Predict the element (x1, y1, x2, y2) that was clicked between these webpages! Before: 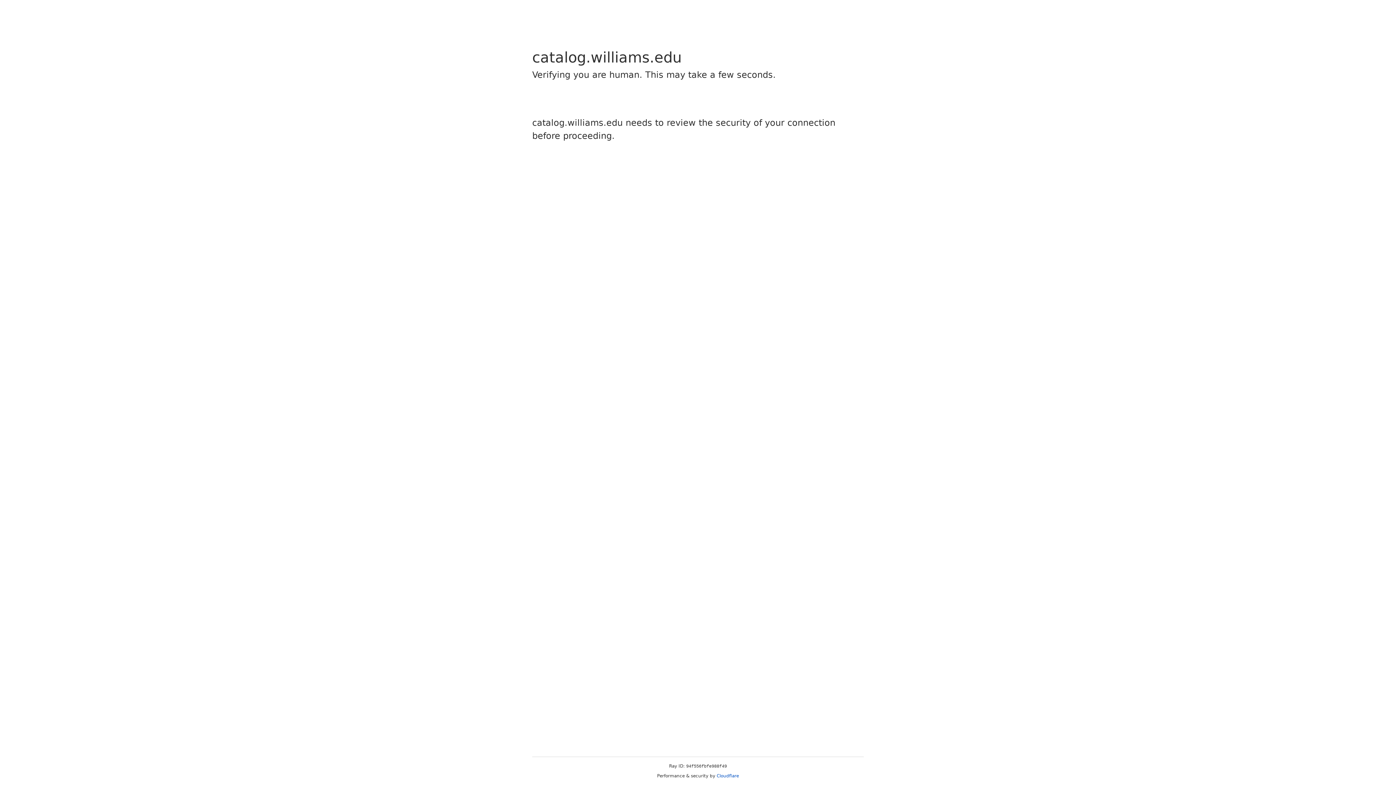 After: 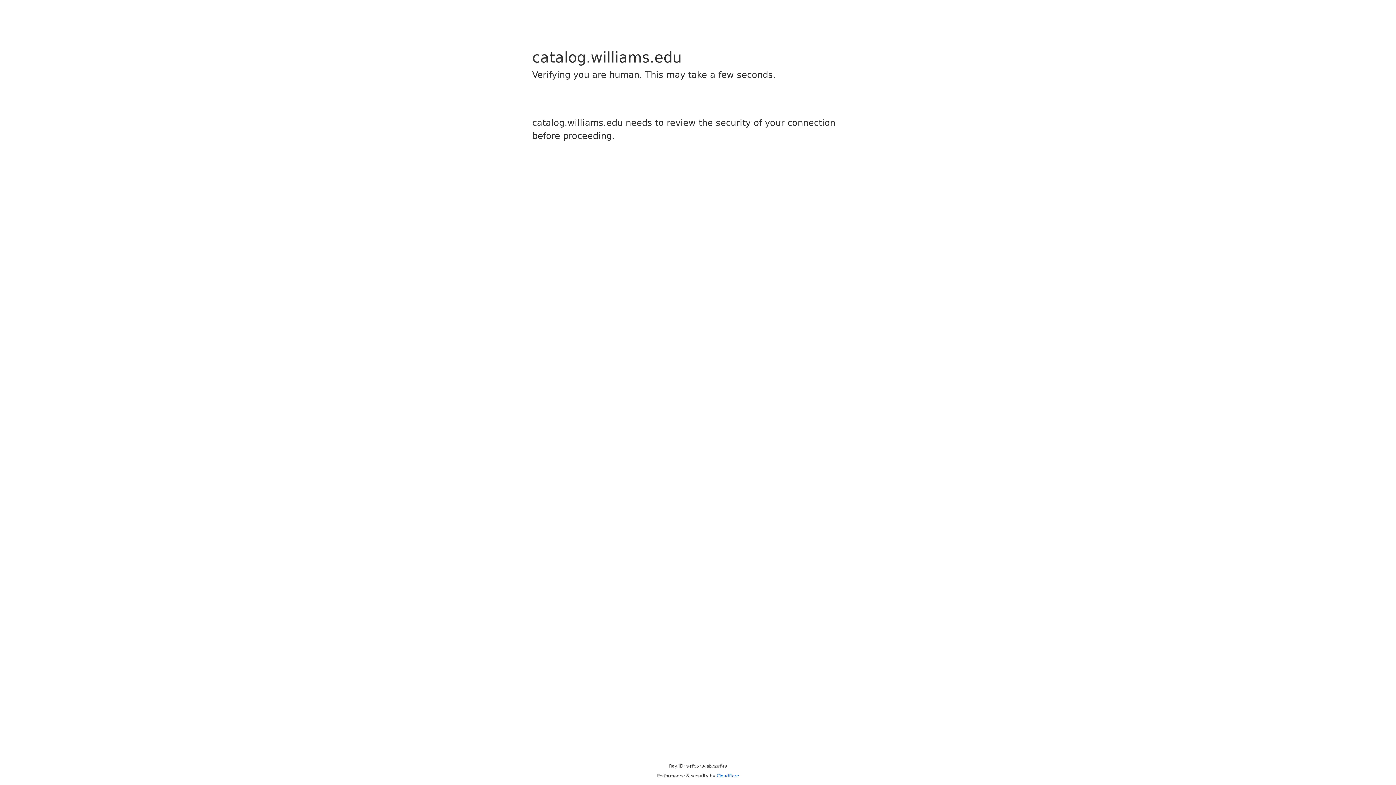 Action: bbox: (716, 773, 739, 778) label: Cloudflare